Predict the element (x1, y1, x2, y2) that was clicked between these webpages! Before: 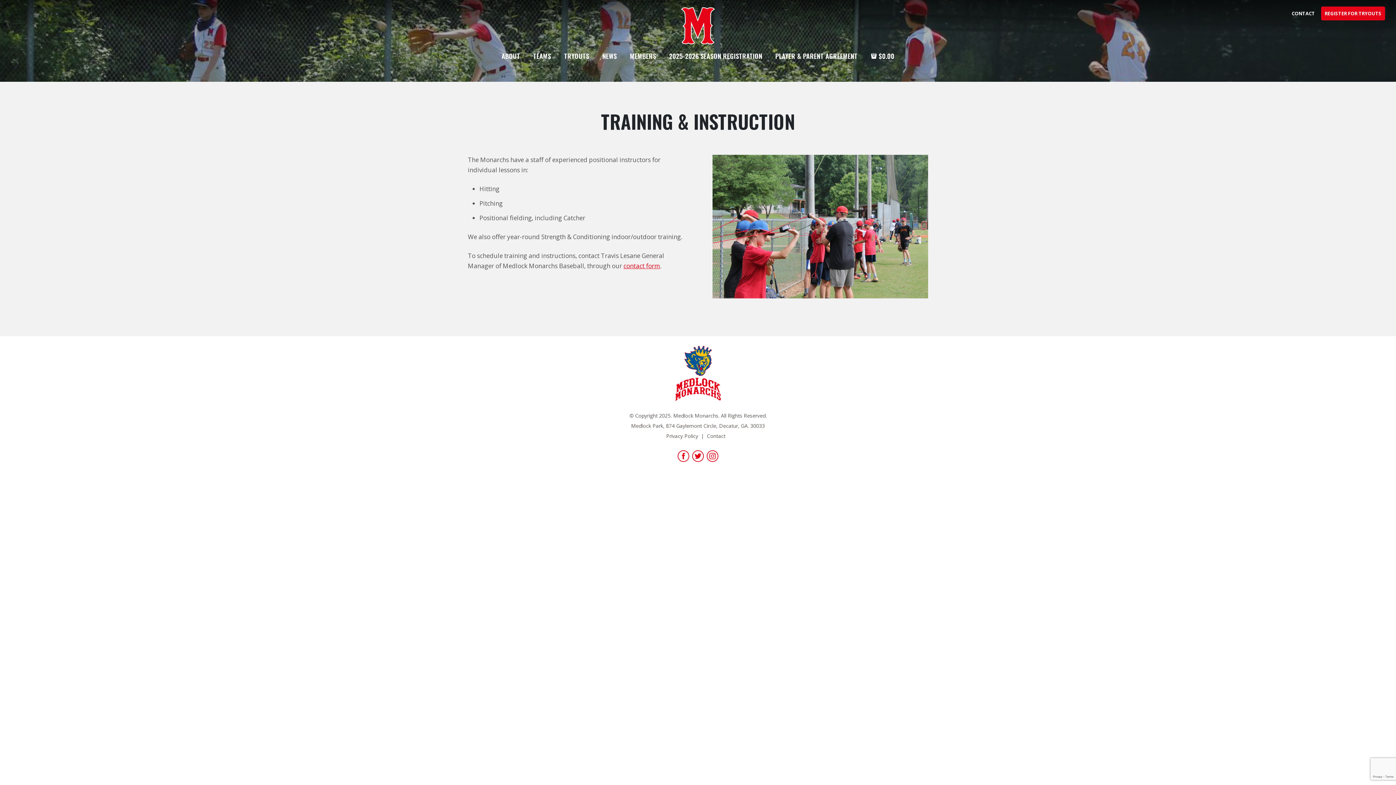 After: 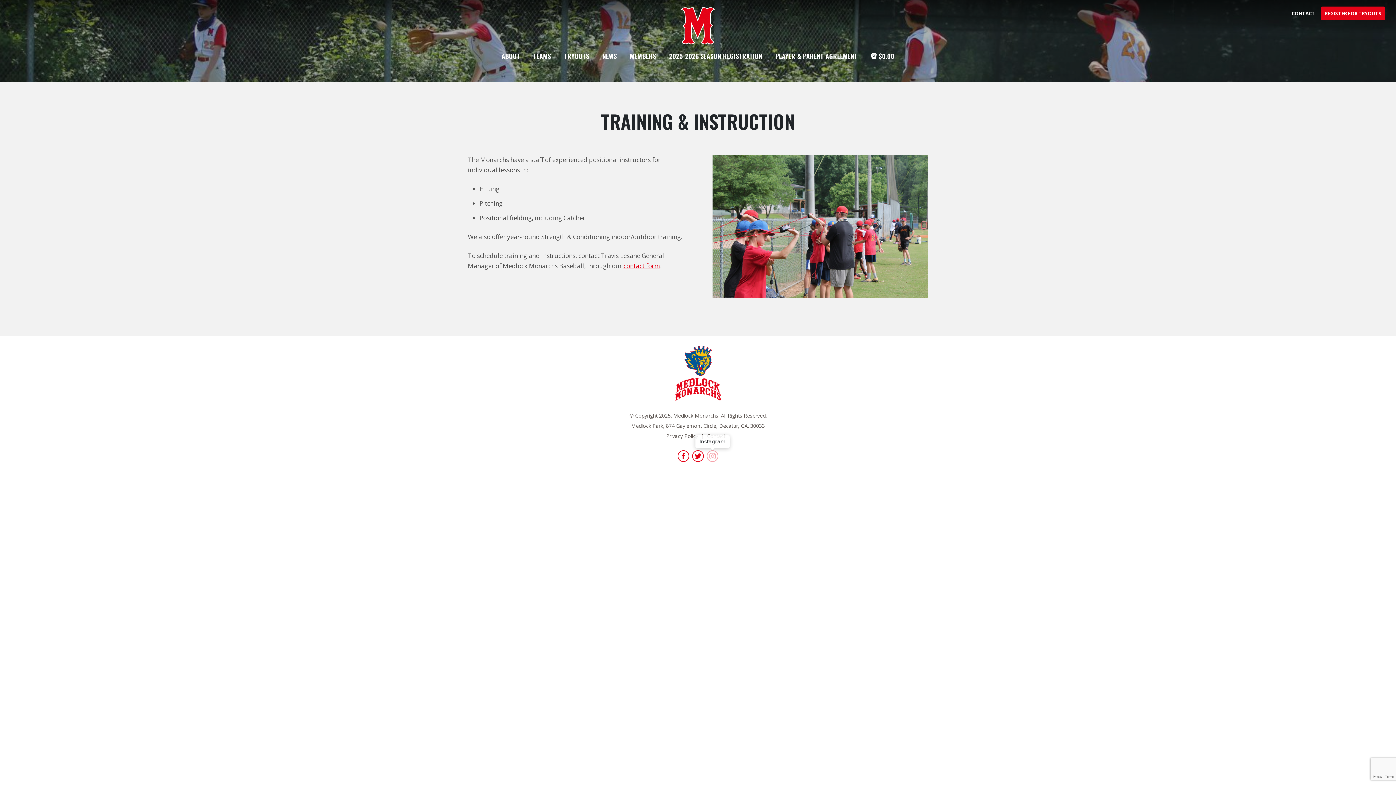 Action: bbox: (706, 450, 719, 462)